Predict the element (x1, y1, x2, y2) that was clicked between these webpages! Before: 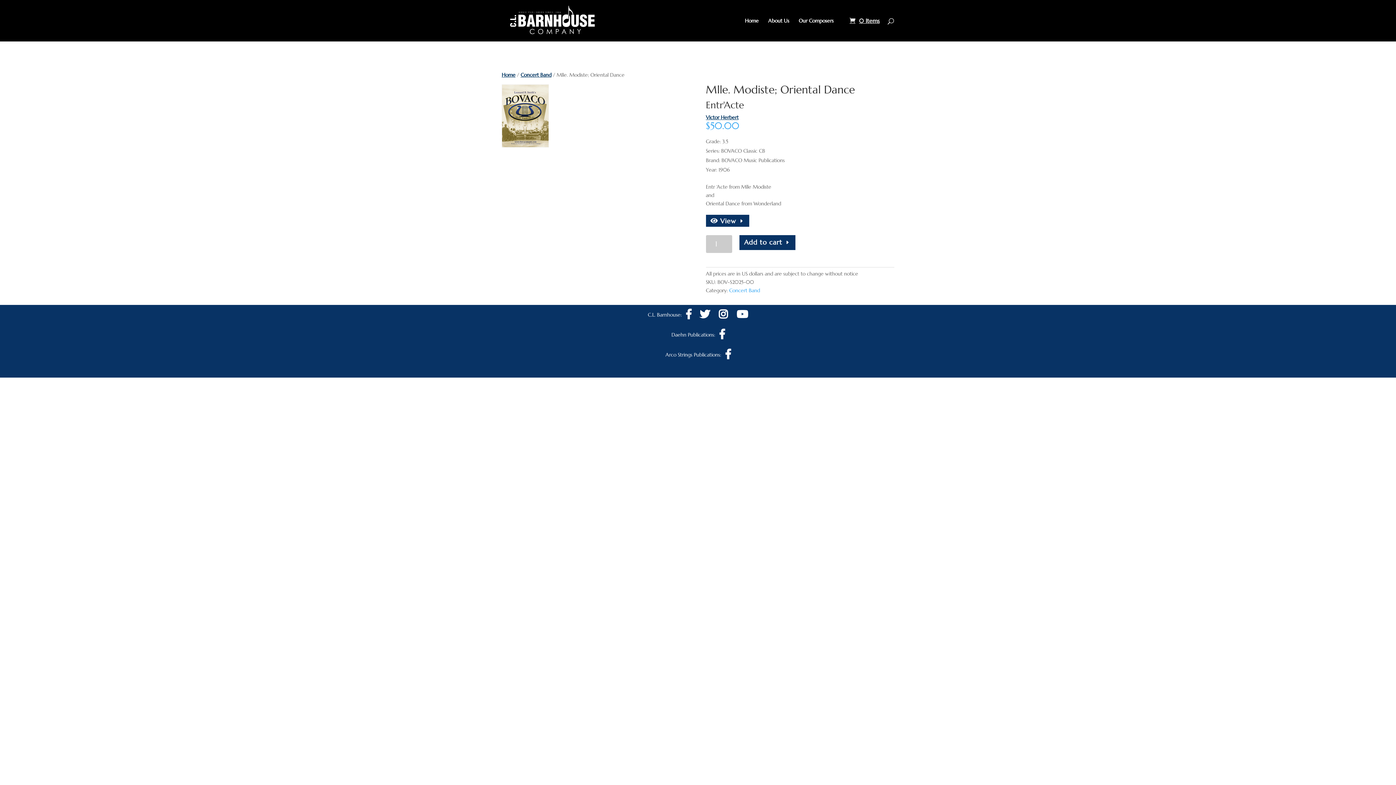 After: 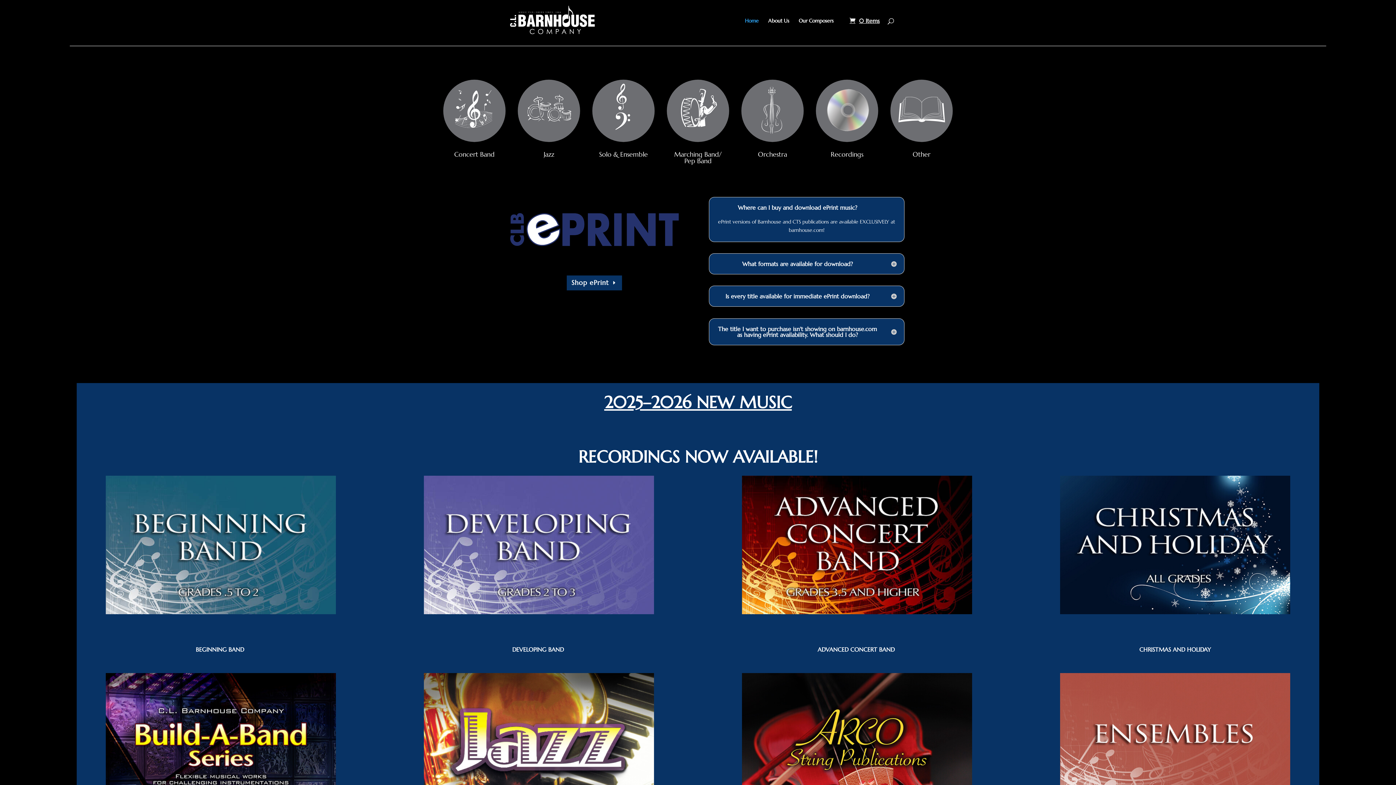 Action: bbox: (503, 16, 602, 23)